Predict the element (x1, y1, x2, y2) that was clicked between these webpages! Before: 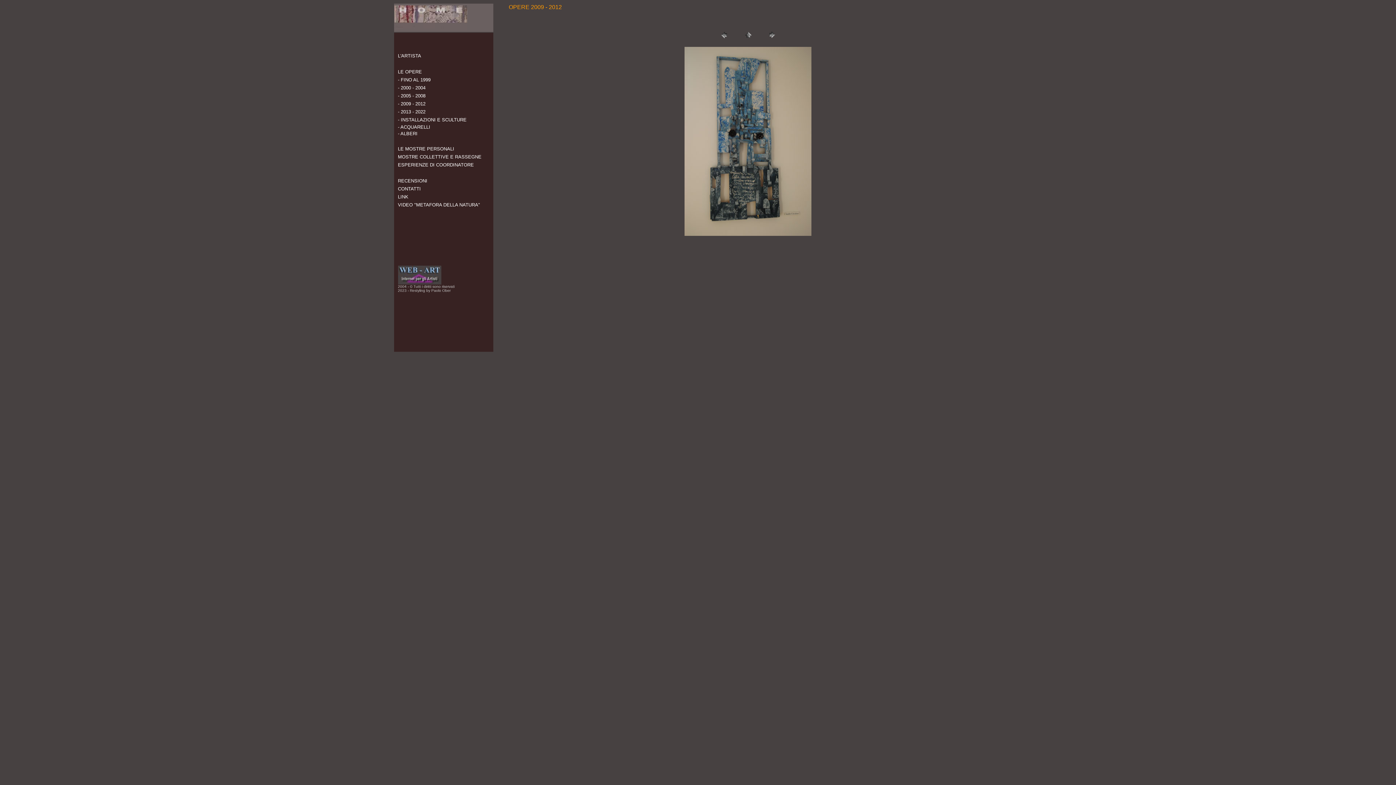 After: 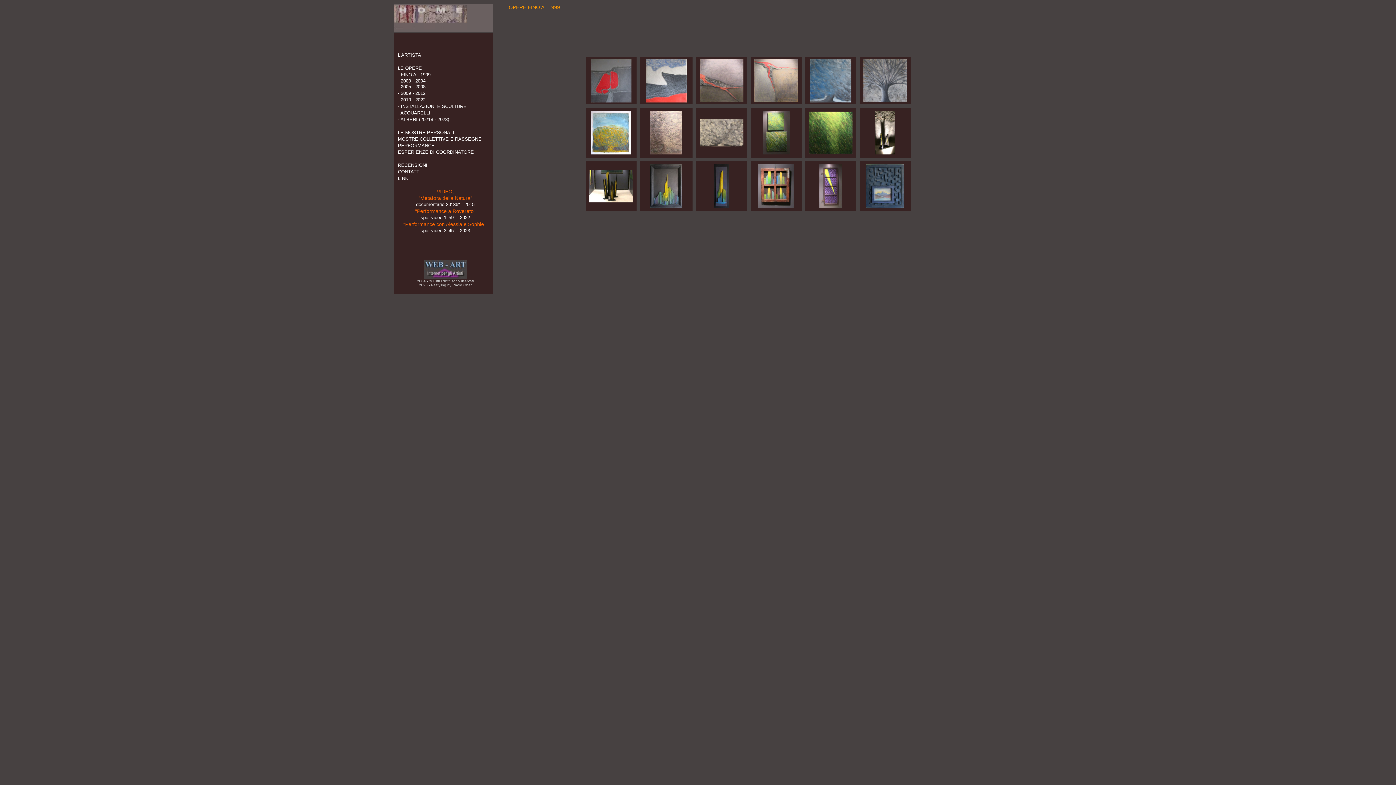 Action: label: - FINO AL 1999 bbox: (398, 77, 430, 82)